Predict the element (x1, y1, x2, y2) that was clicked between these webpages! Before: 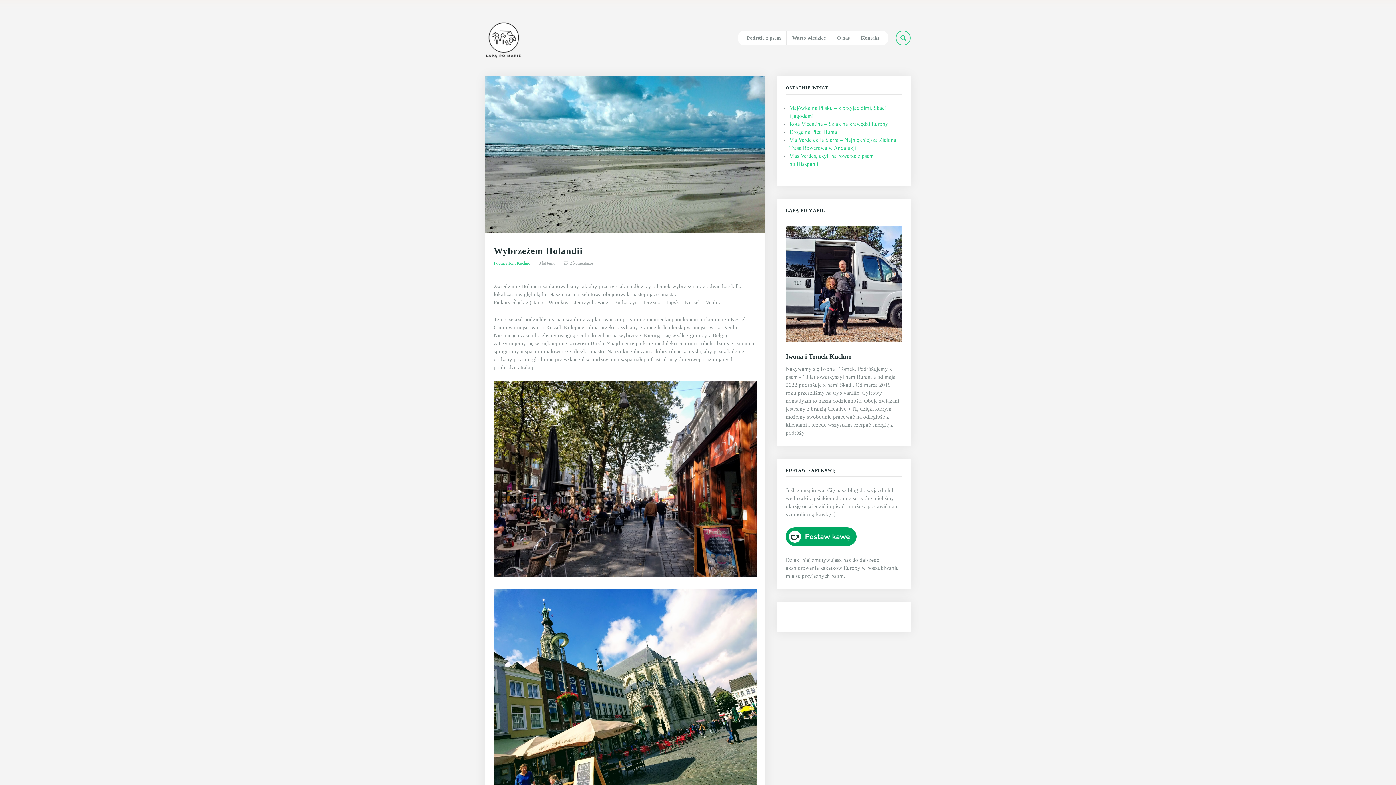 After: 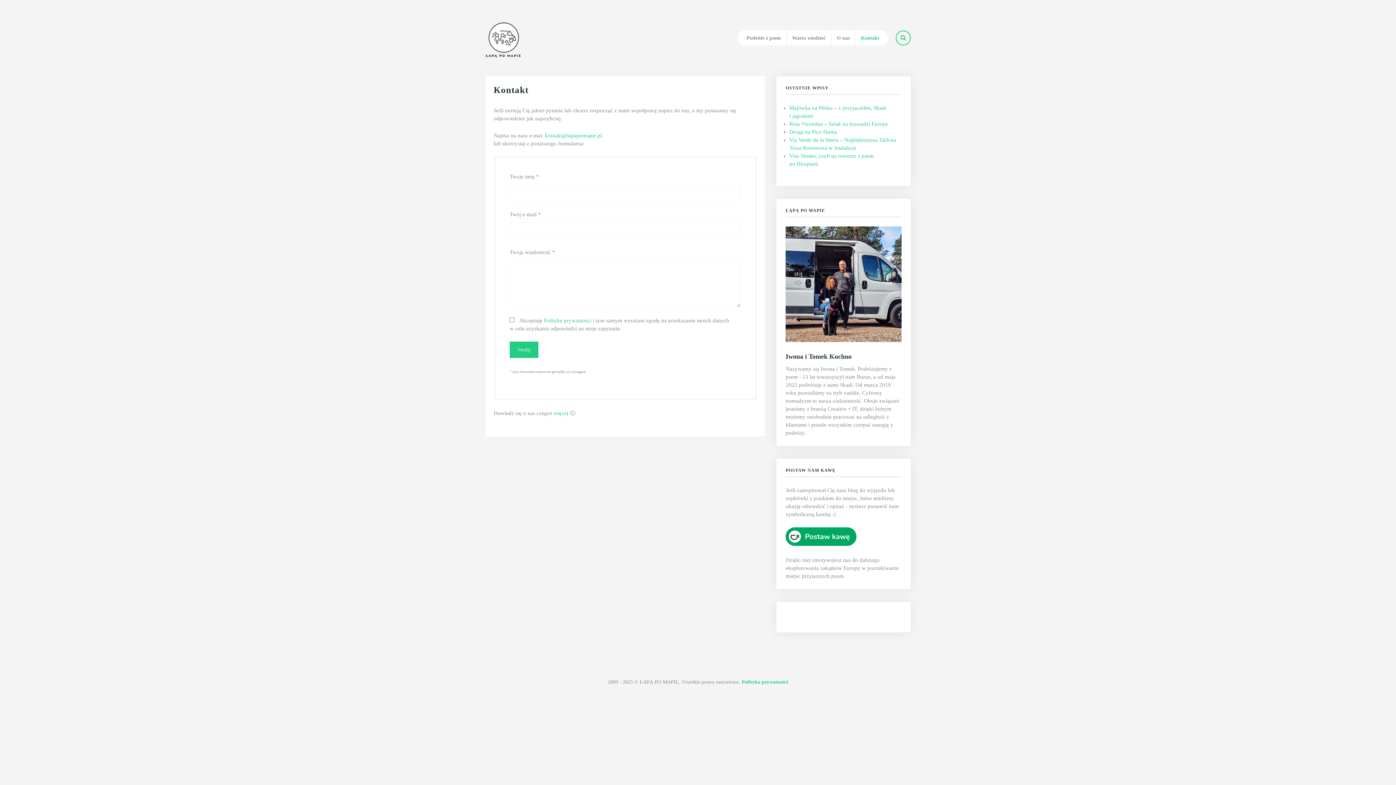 Action: bbox: (855, 30, 885, 45) label: Kontakt